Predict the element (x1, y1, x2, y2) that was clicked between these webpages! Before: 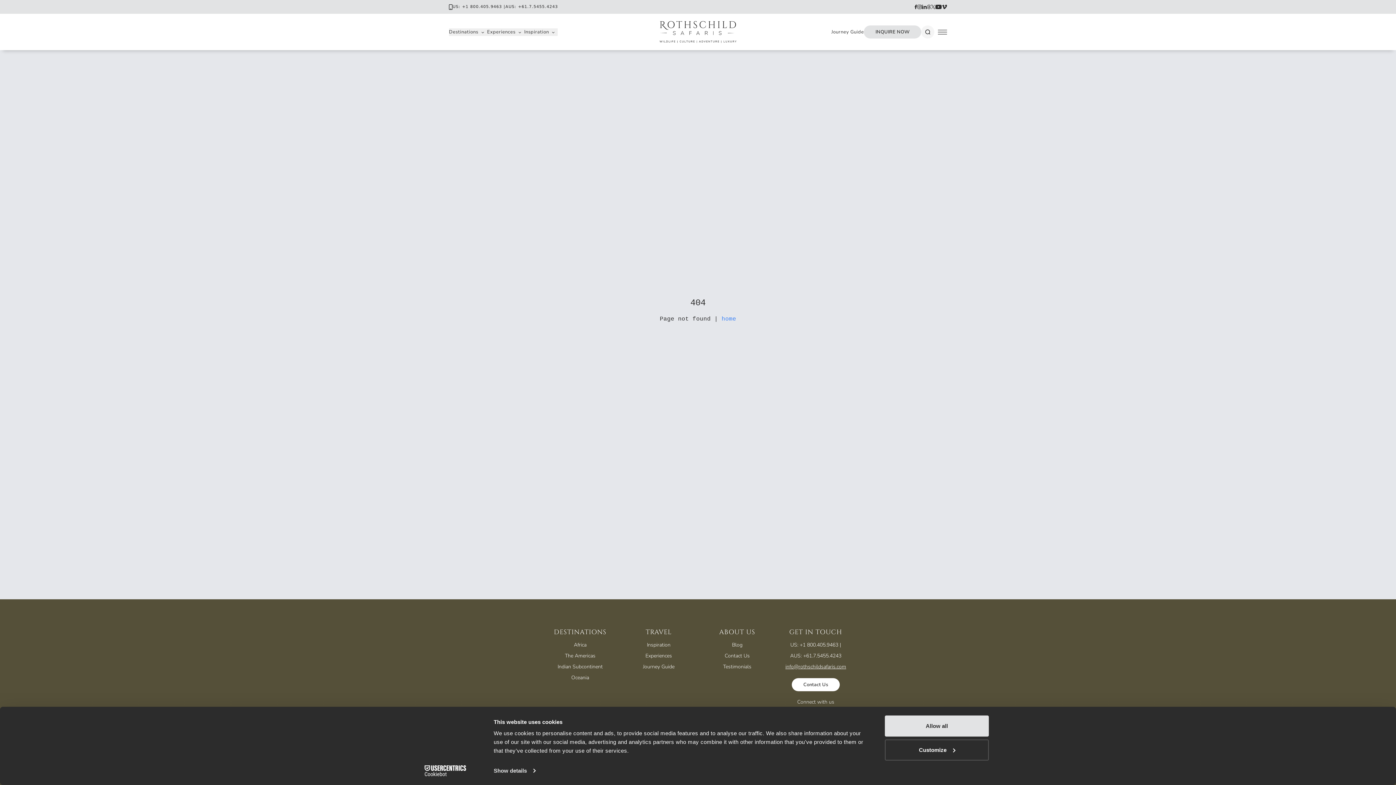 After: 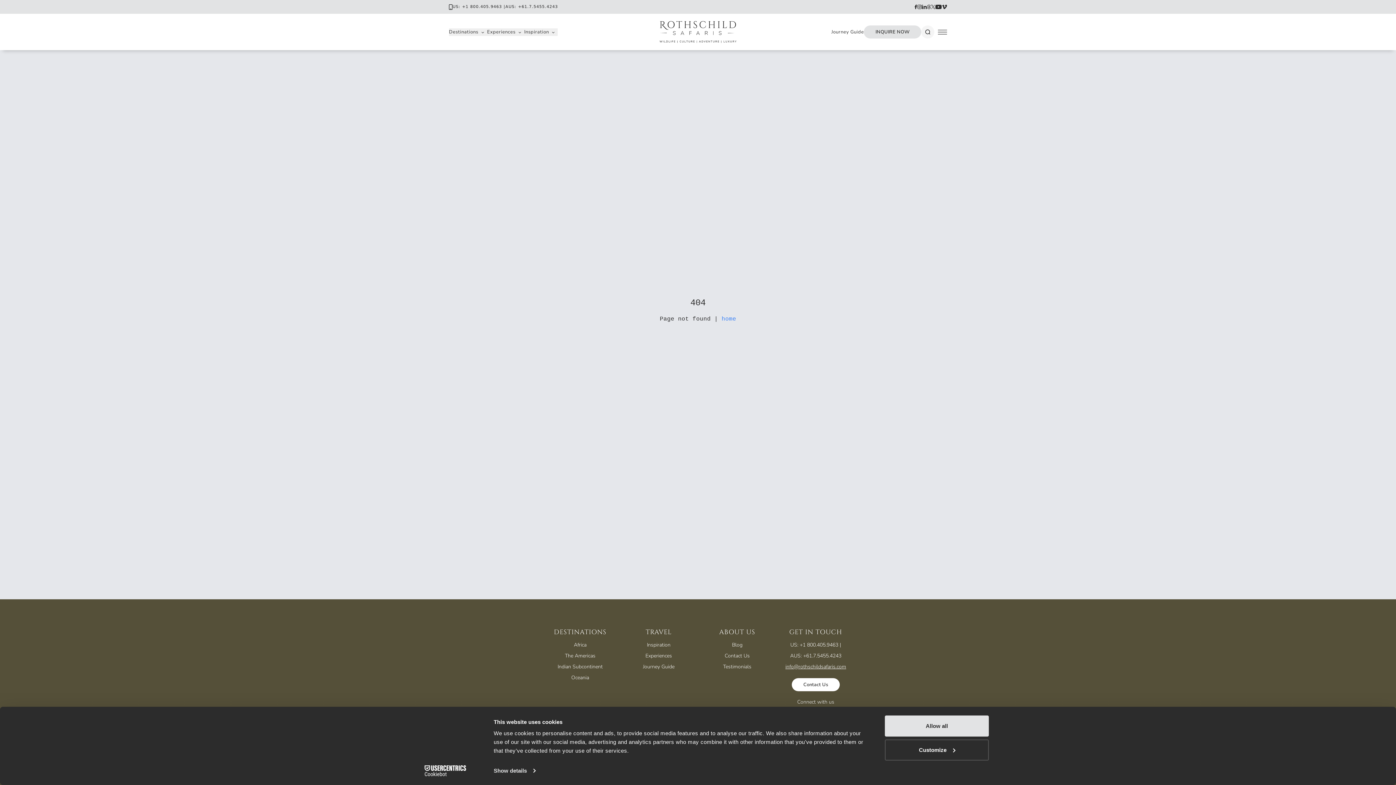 Action: bbox: (931, 4, 935, 9) label: Twitter